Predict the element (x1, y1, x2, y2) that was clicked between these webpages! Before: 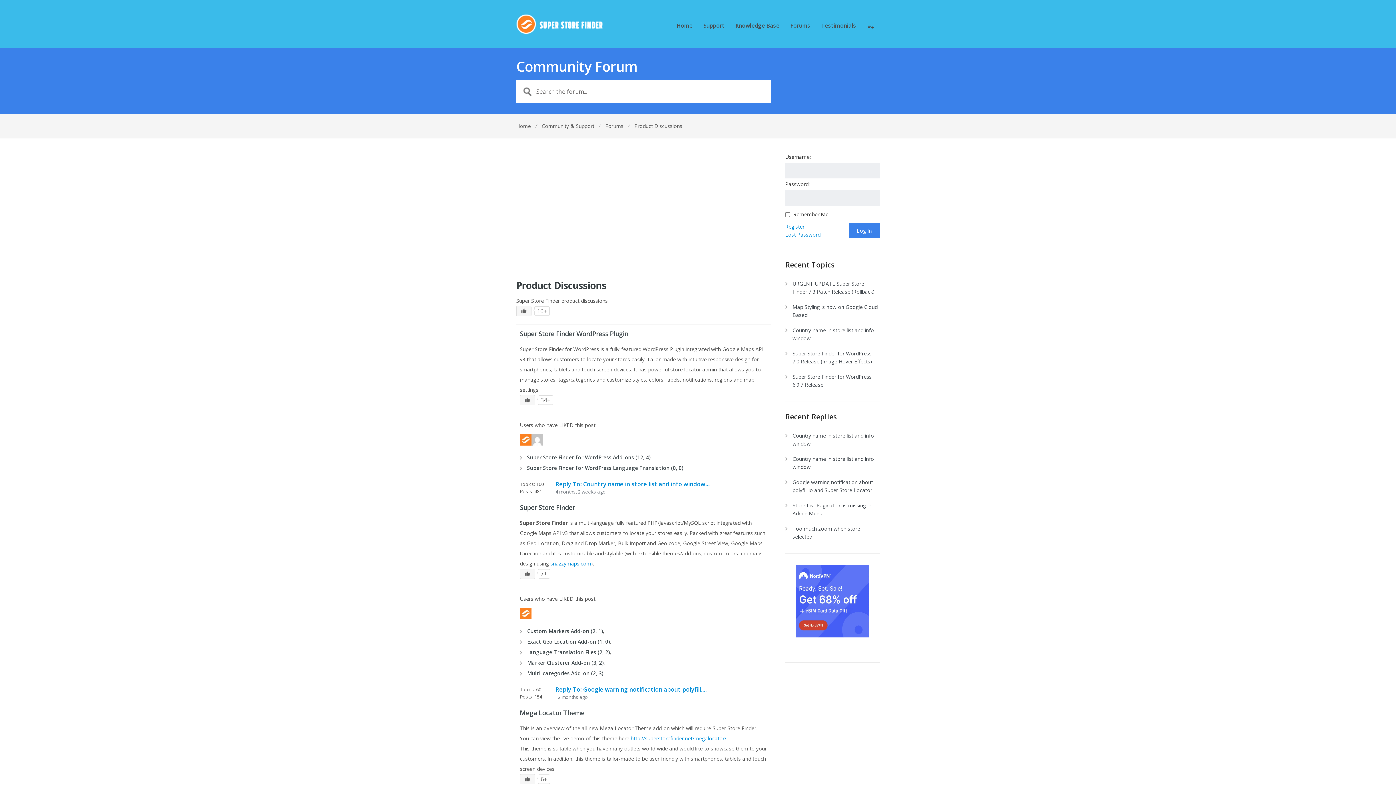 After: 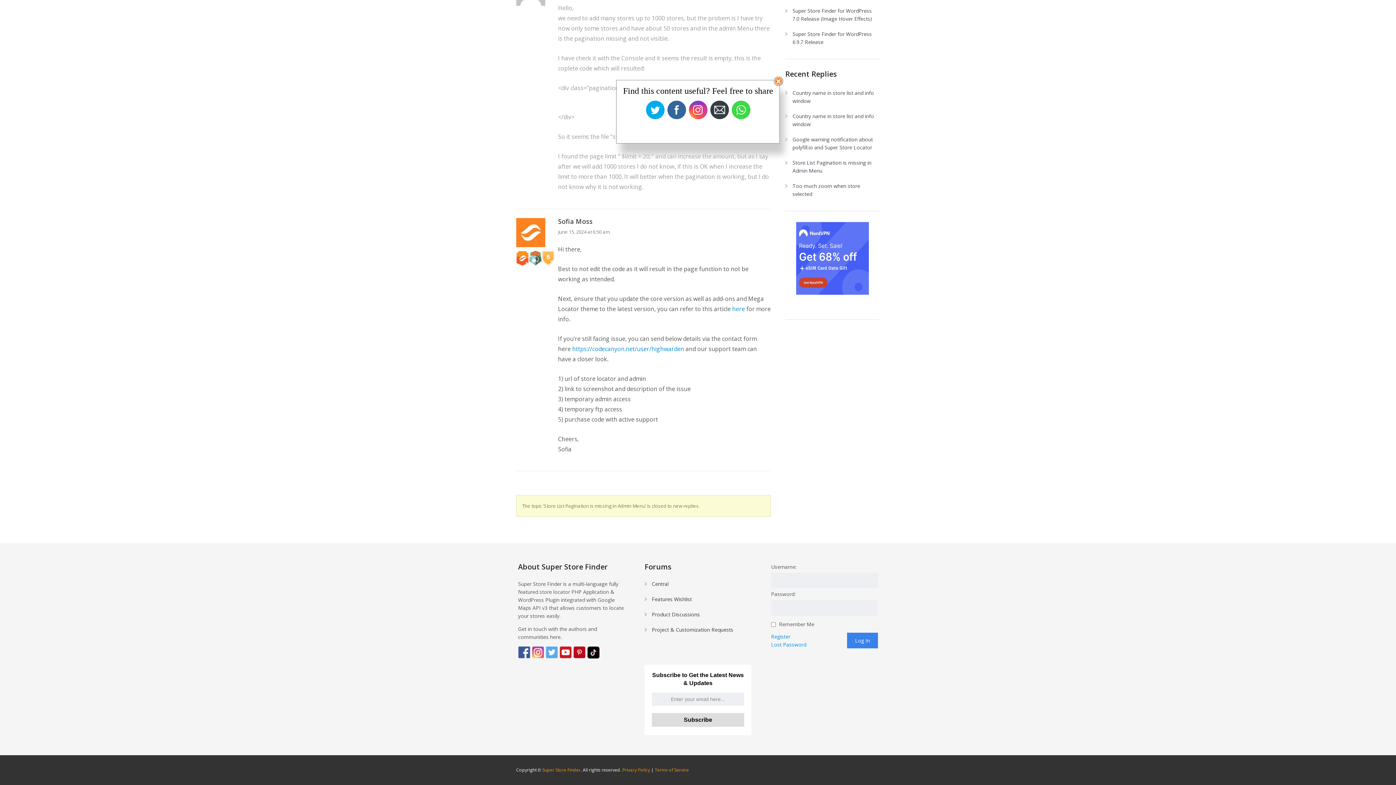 Action: bbox: (792, 501, 880, 517) label: Store List Pagination is missing in Admin Menu